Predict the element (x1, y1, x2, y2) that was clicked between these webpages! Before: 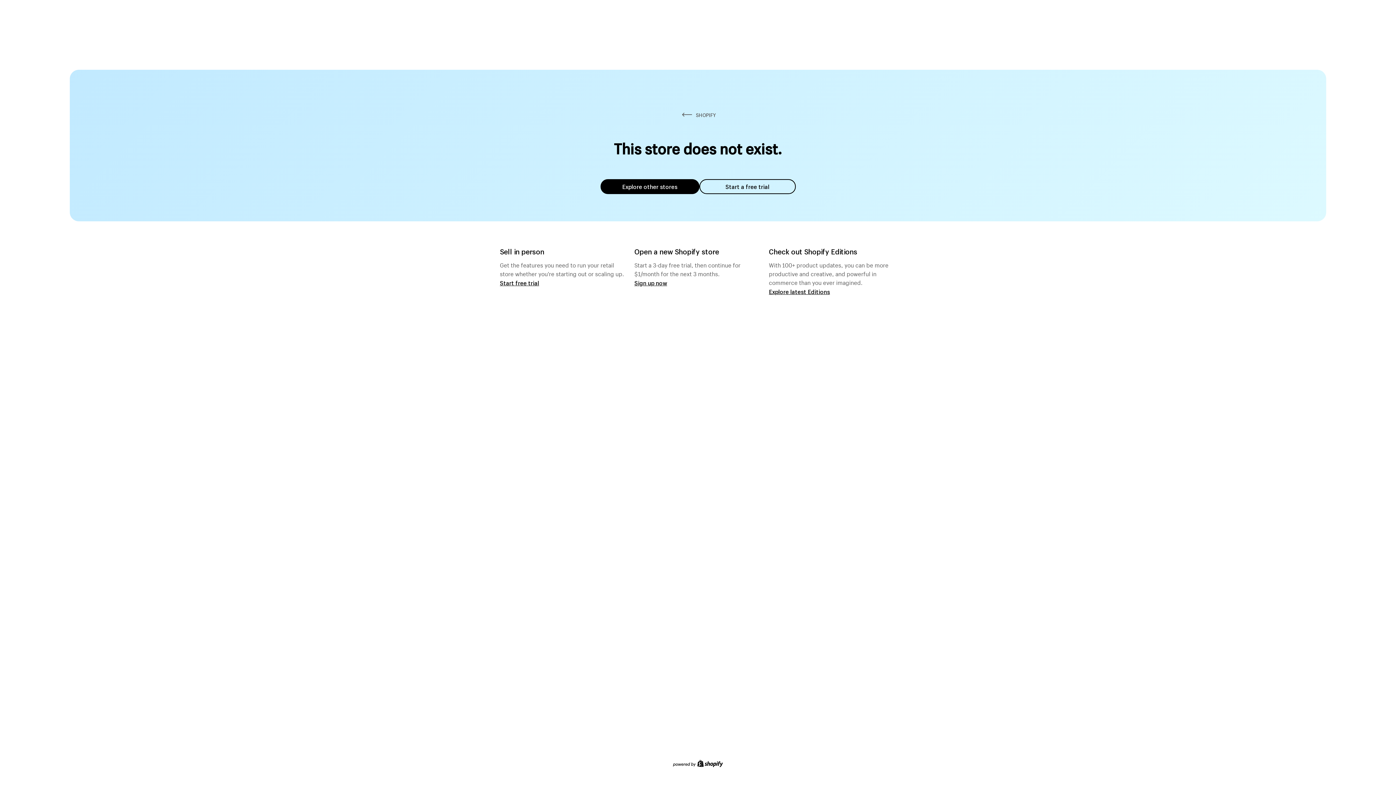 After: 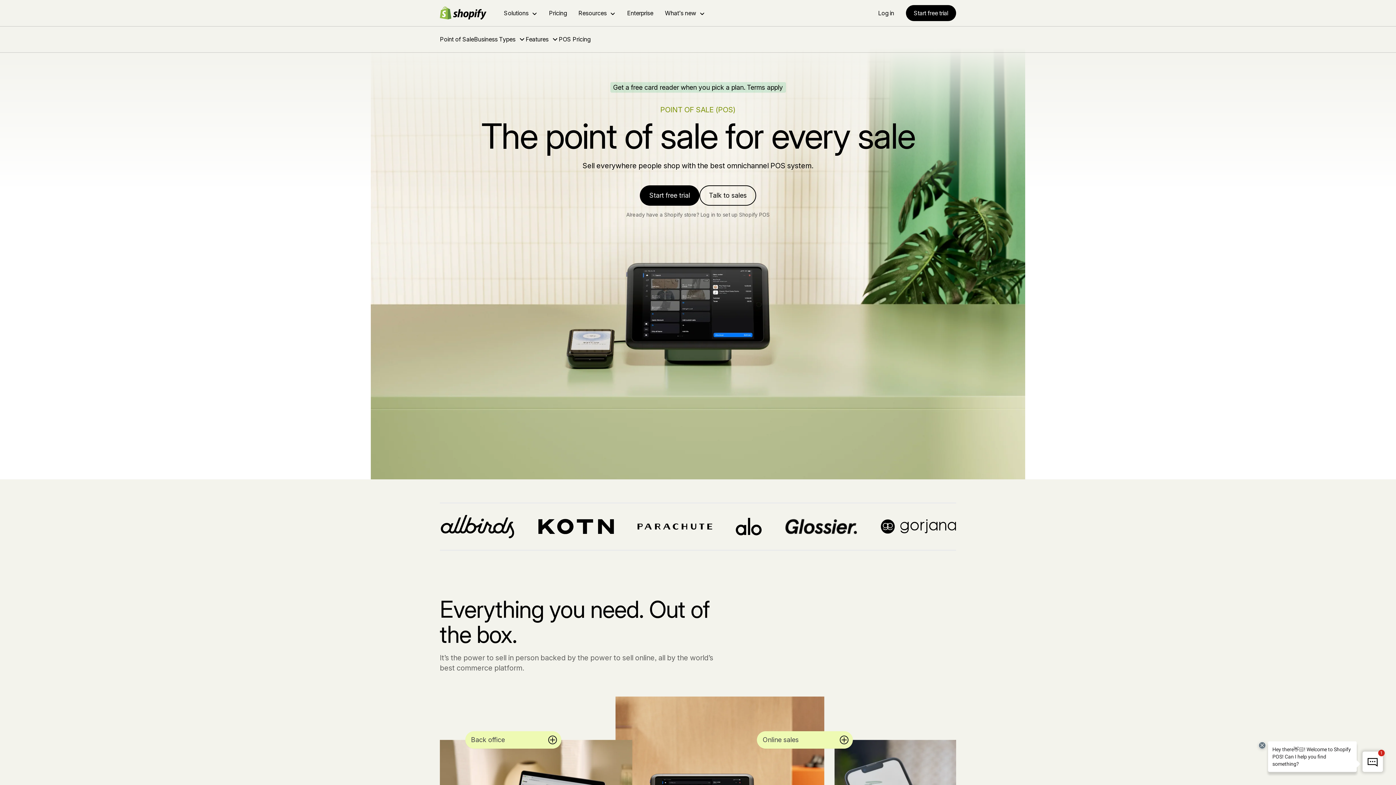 Action: bbox: (500, 279, 539, 286) label: Start free trial